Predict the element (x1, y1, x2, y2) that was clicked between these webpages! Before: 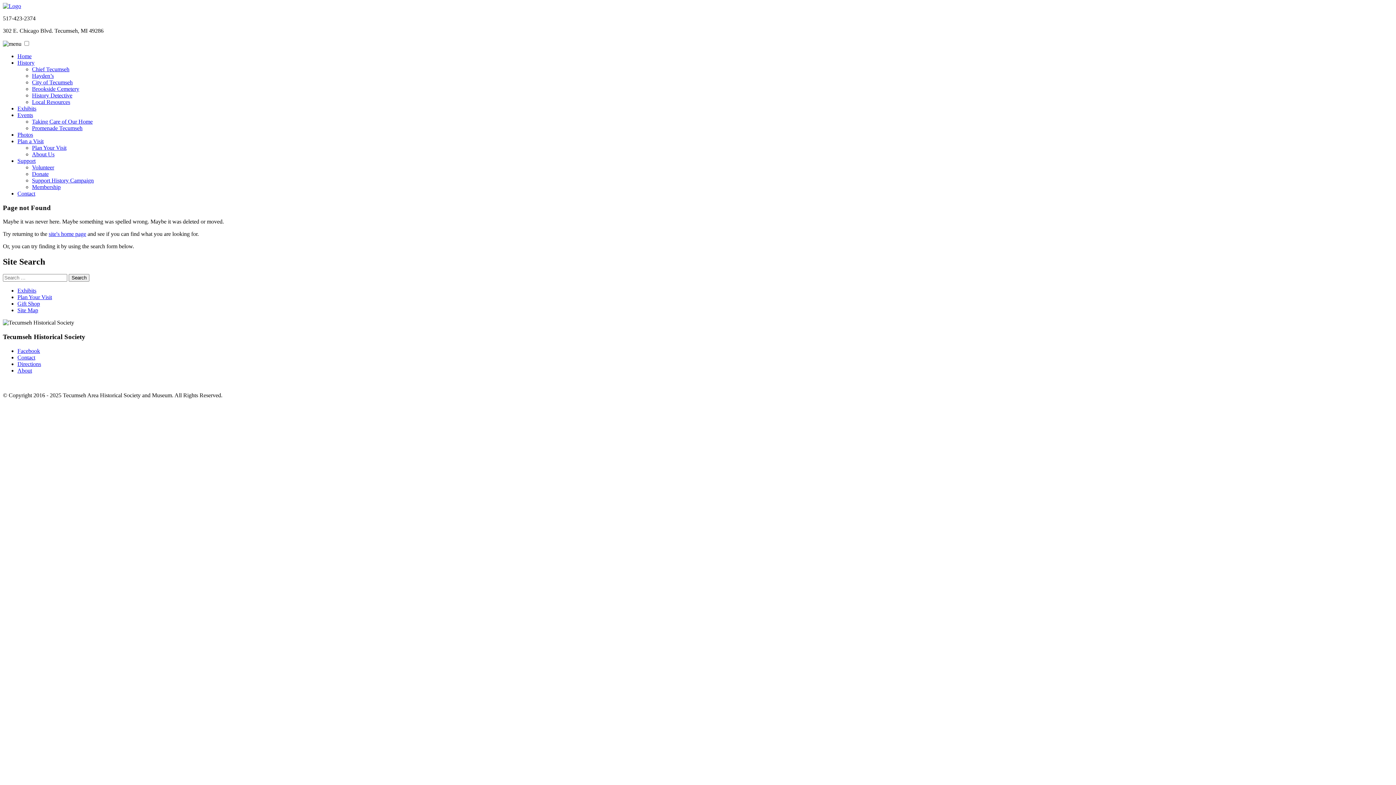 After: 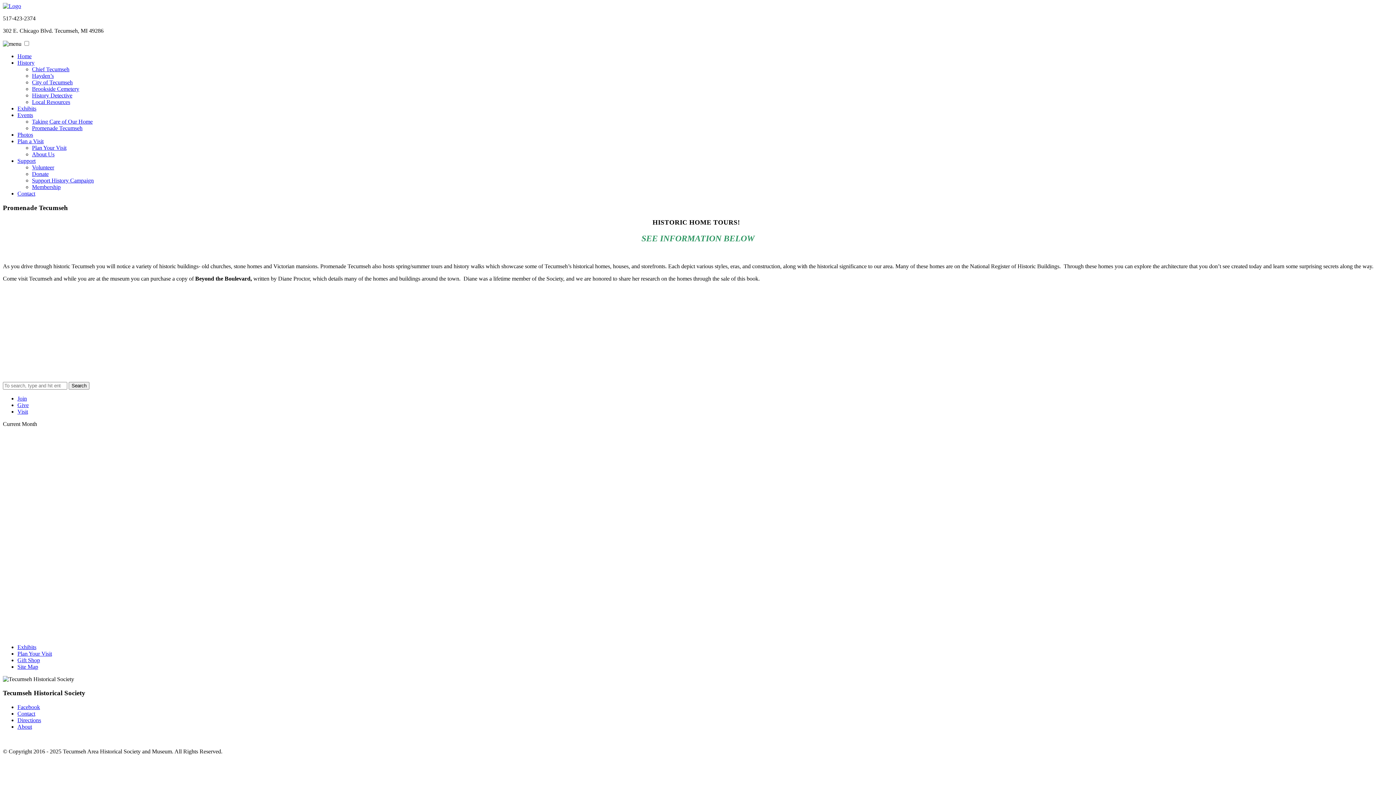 Action: label: Promenade Tecumseh bbox: (32, 125, 82, 131)